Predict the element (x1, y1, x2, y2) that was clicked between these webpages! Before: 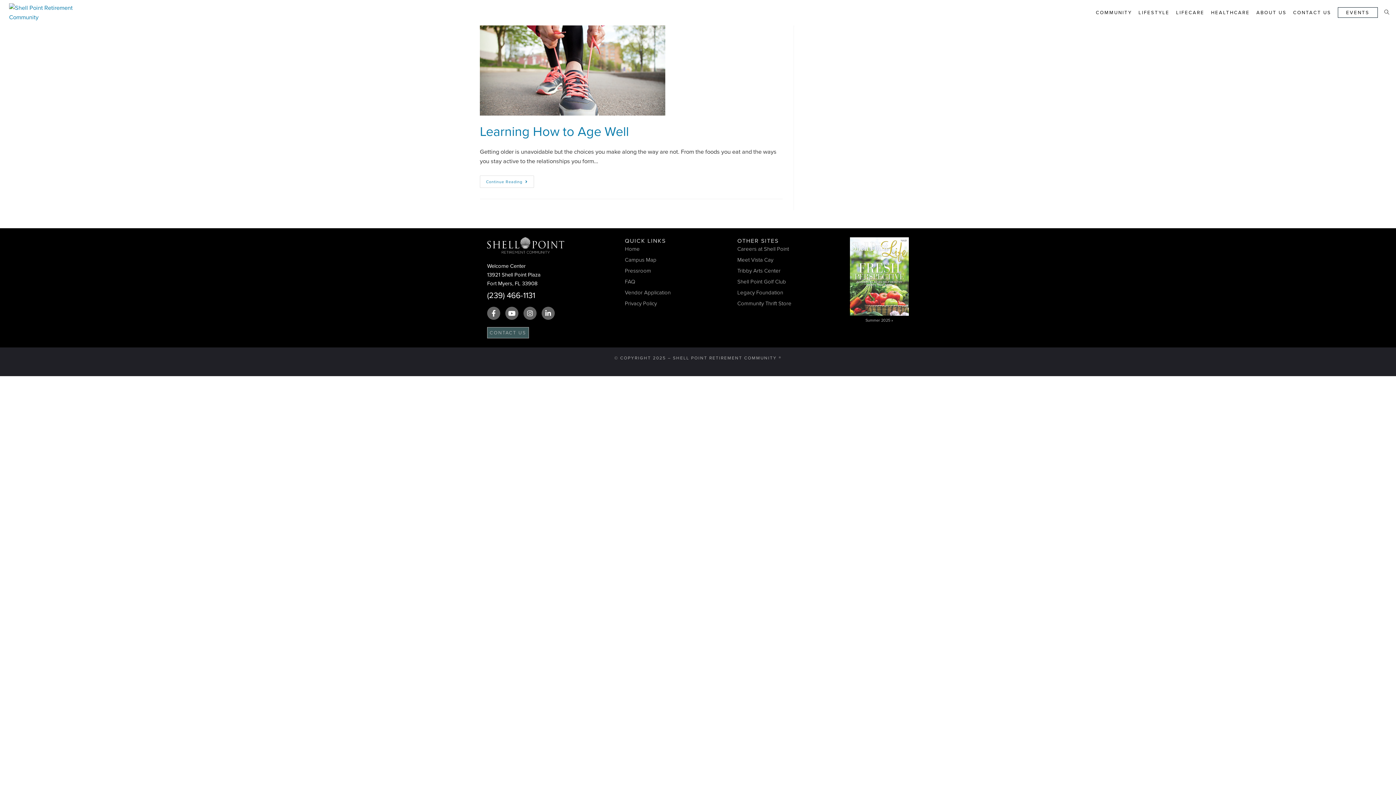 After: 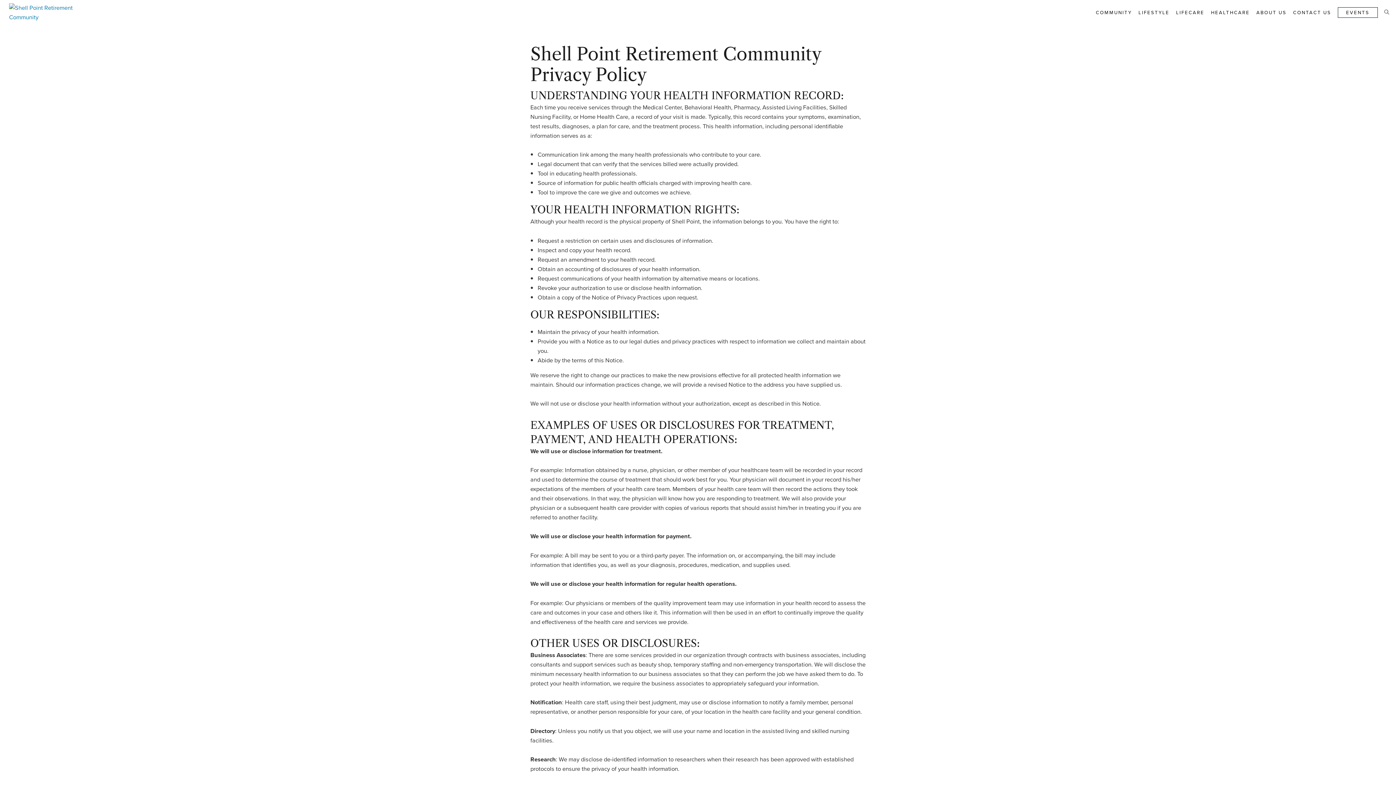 Action: label: Privacy Policy bbox: (625, 299, 684, 308)